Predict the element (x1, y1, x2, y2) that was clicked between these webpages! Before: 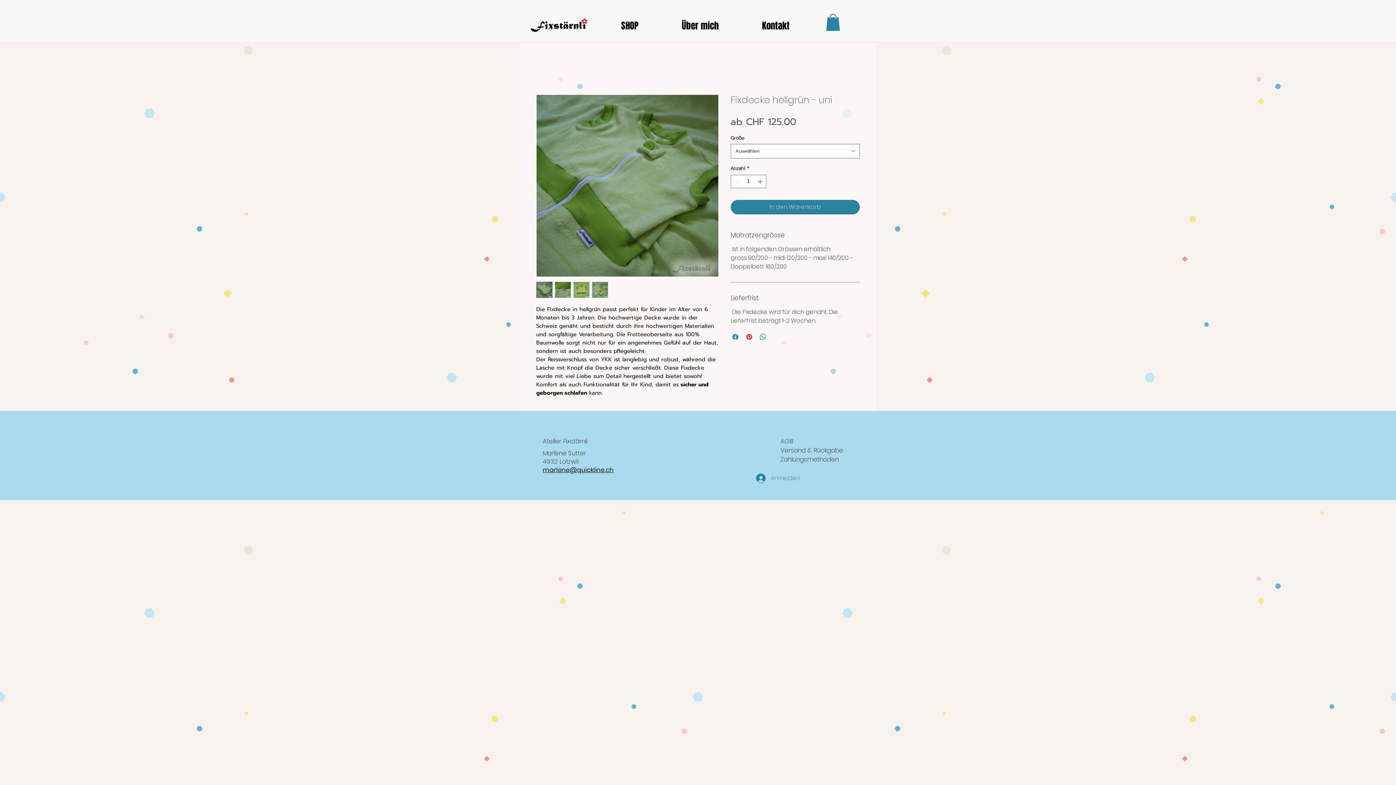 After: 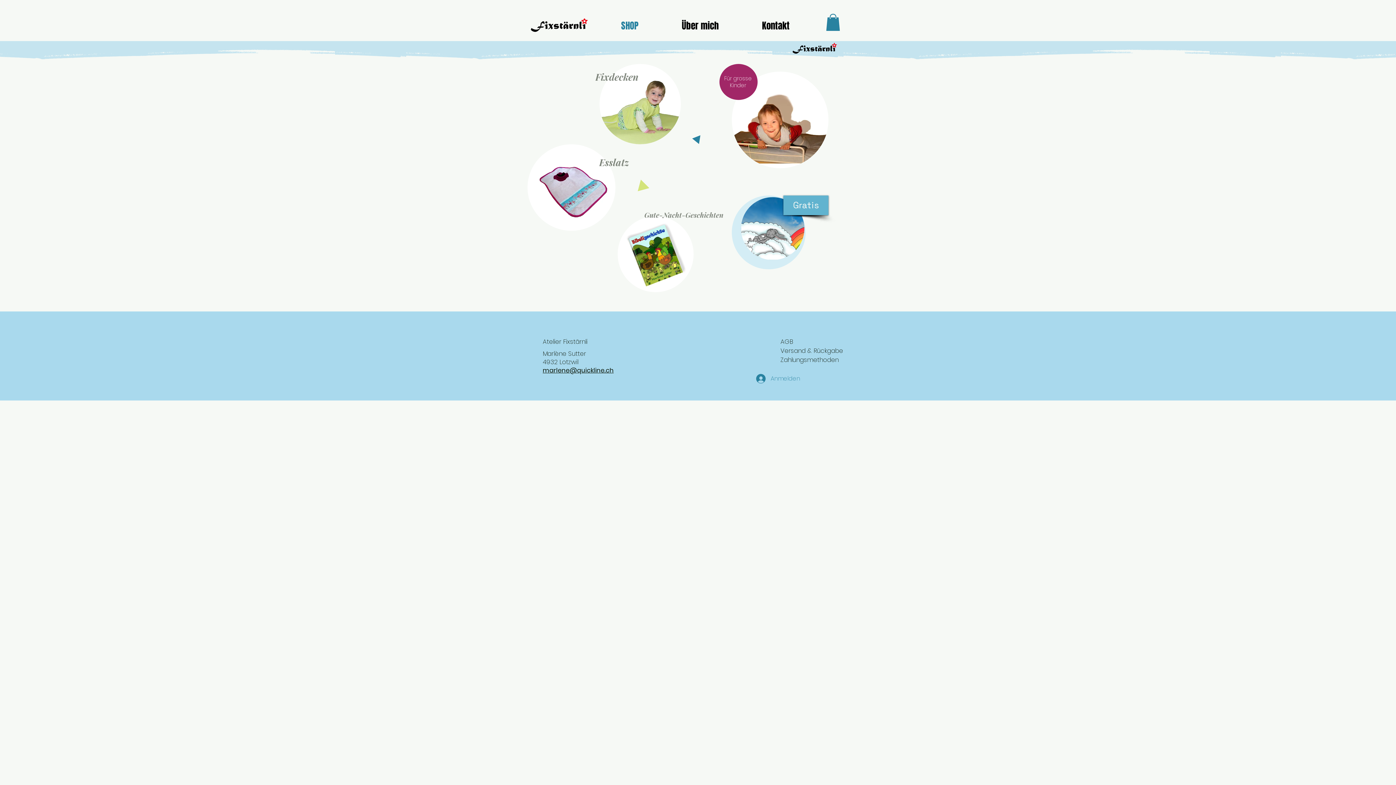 Action: label: SHOP bbox: (599, 18, 660, 33)